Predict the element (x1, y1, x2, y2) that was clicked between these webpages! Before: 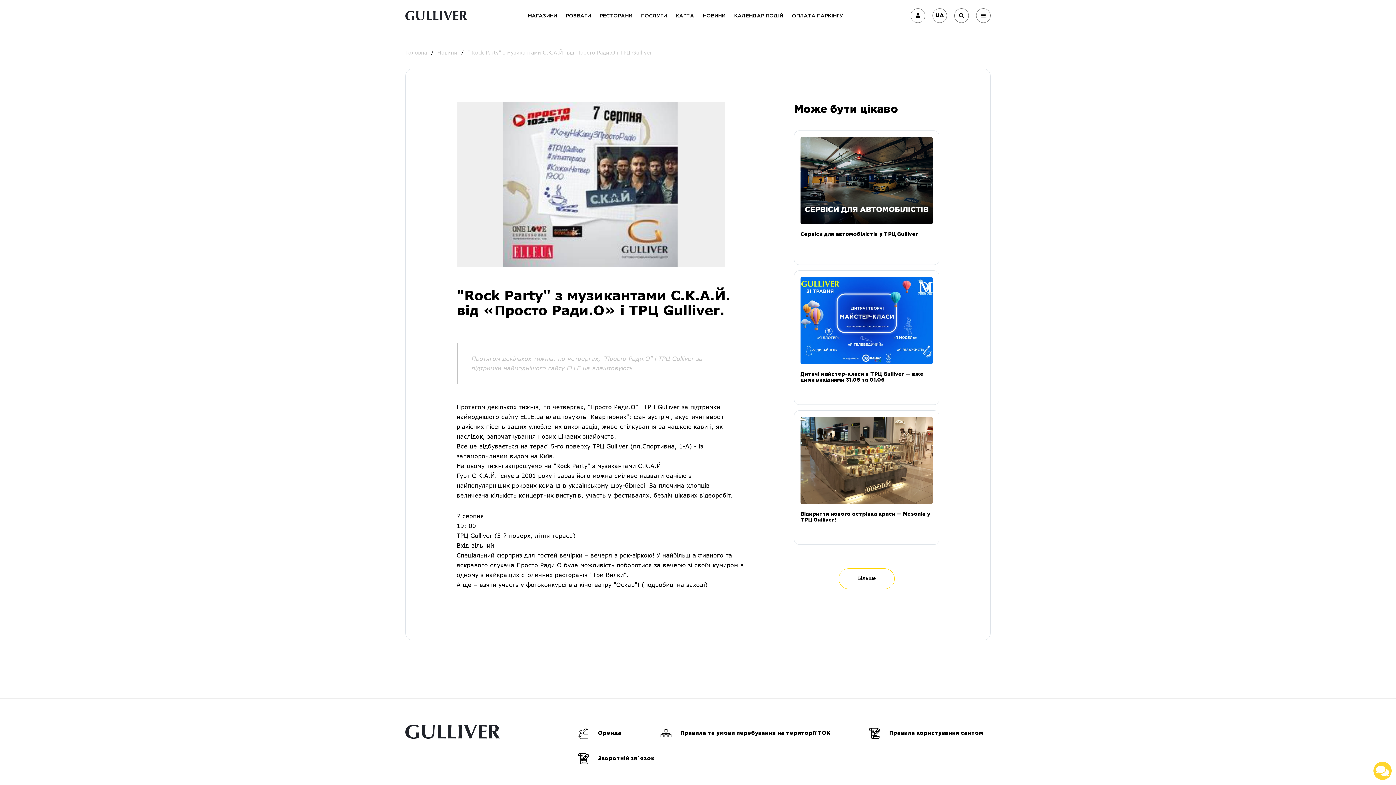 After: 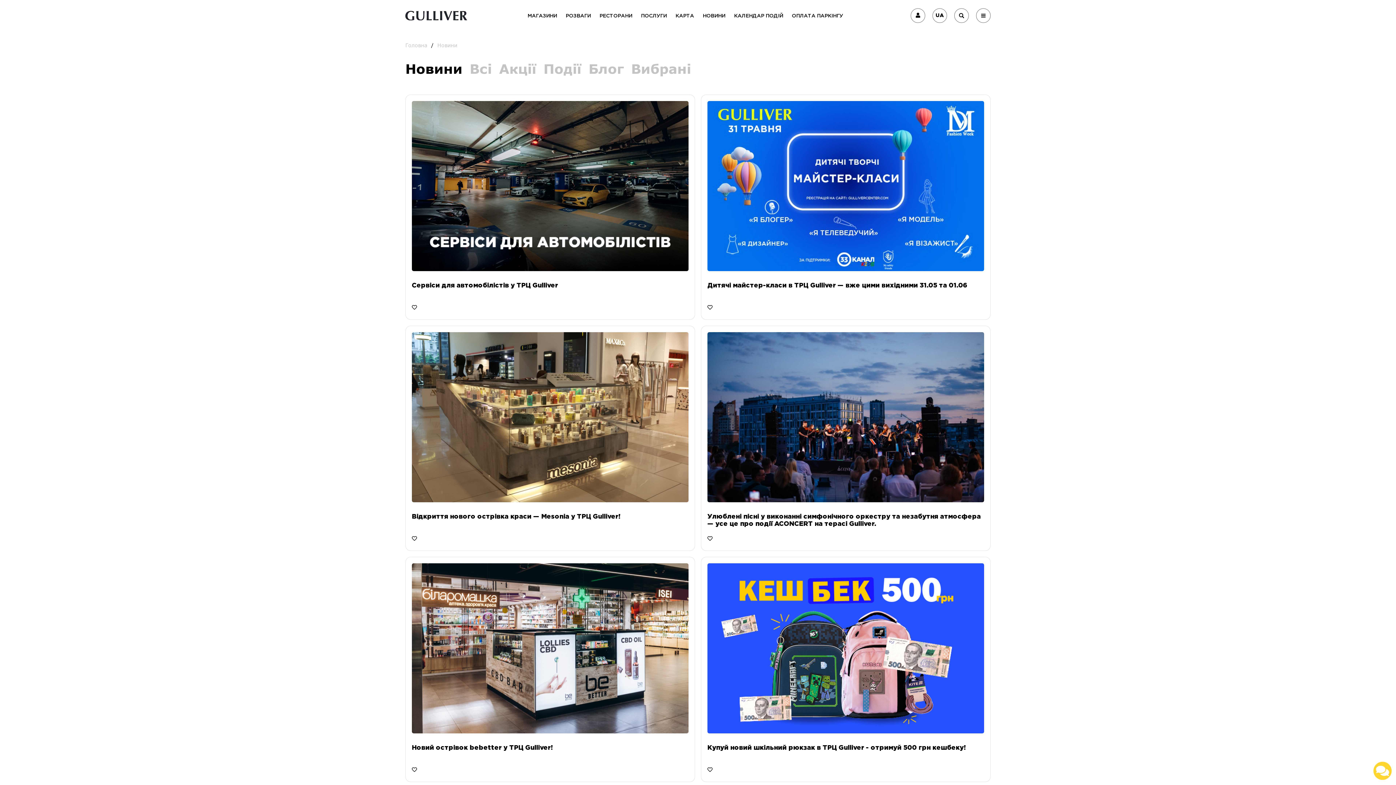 Action: bbox: (838, 568, 894, 589) label: Більше